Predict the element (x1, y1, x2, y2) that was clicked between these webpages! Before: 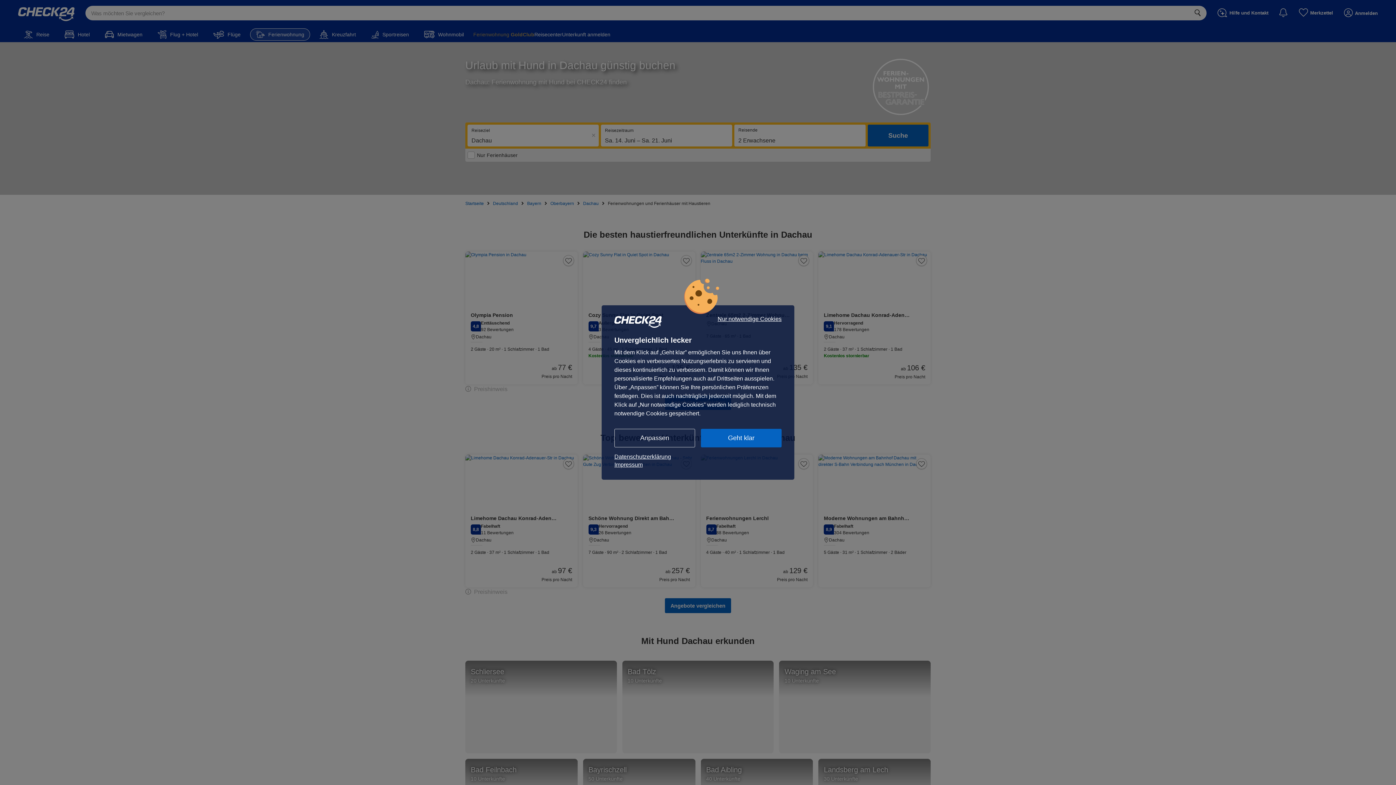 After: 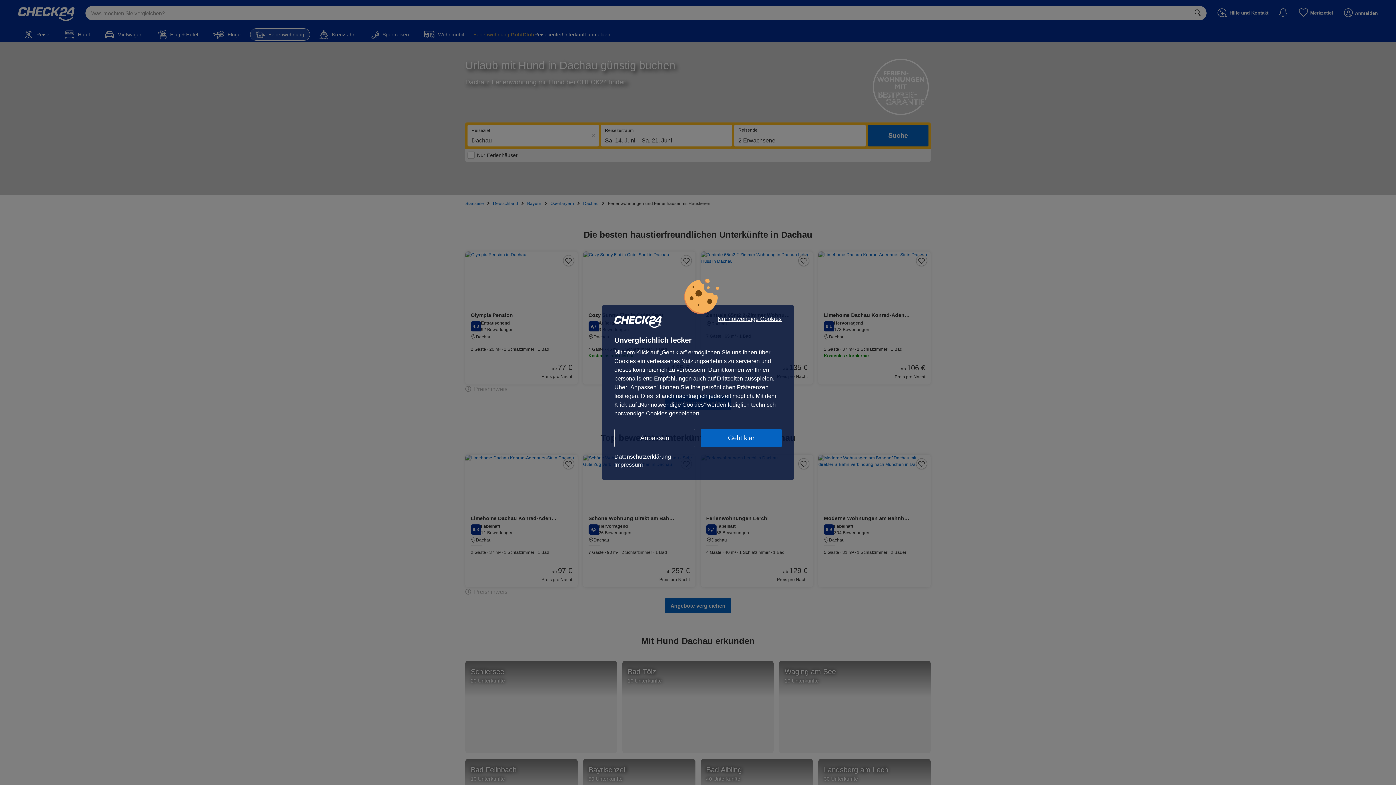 Action: label: Datenschutzerklärung bbox: (614, 453, 781, 461)